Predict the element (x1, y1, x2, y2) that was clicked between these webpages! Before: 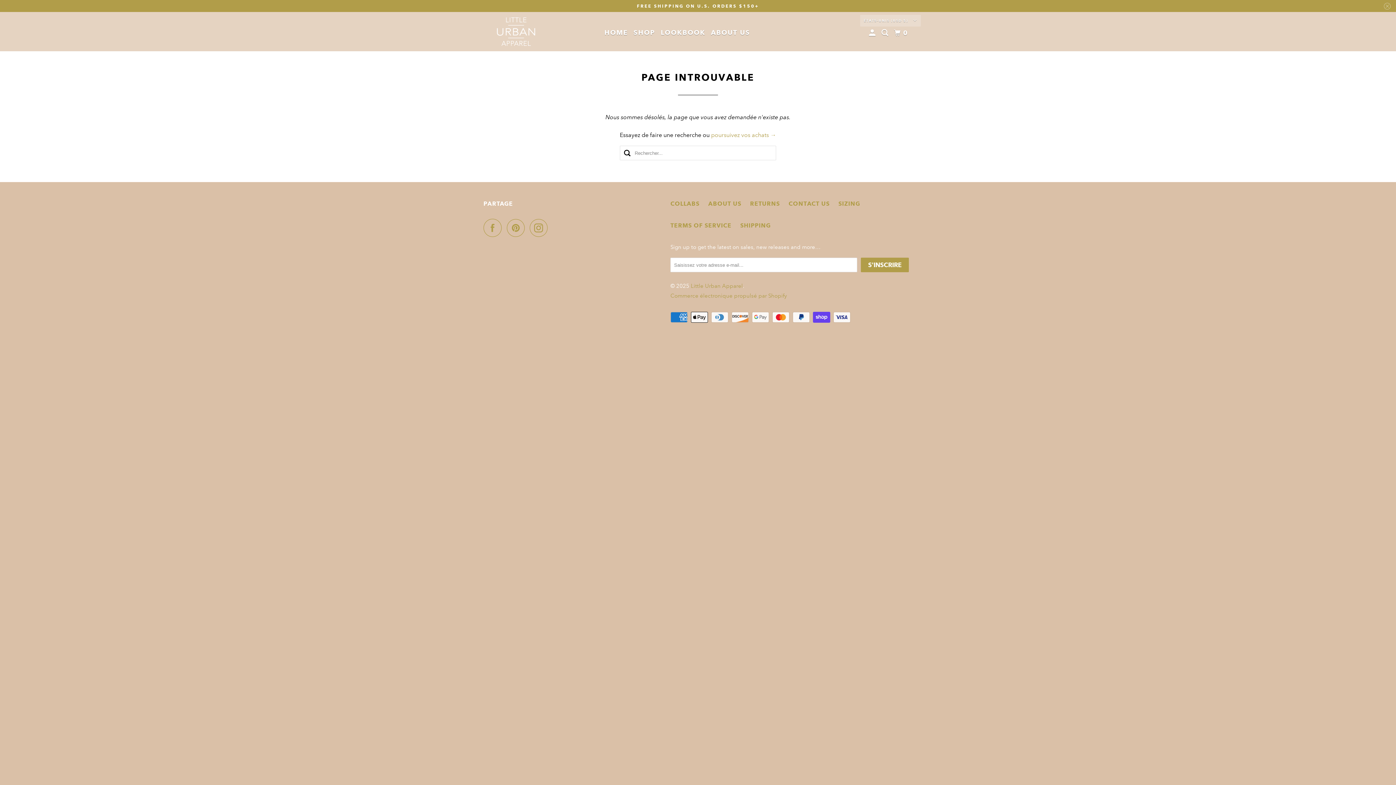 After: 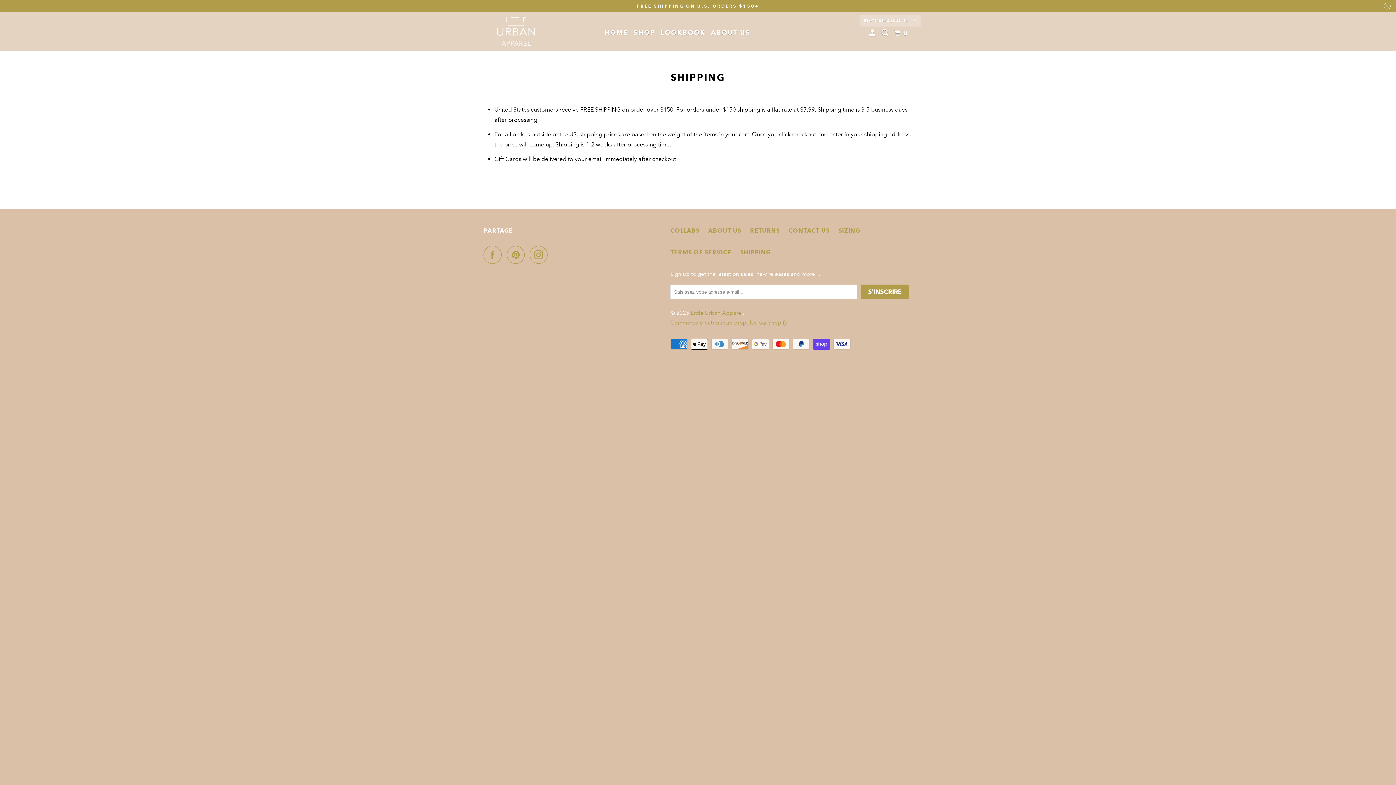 Action: label: SHIPPING bbox: (740, 220, 771, 231)